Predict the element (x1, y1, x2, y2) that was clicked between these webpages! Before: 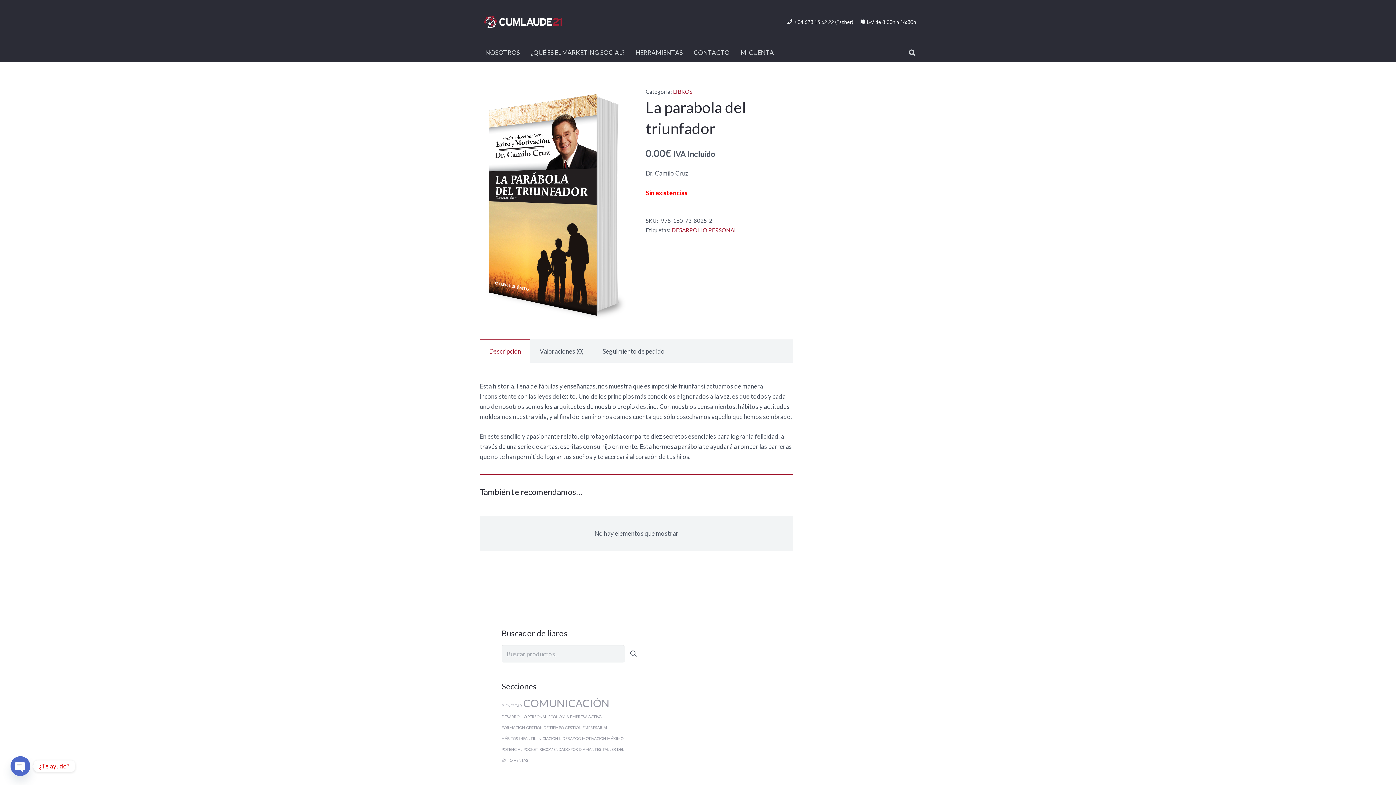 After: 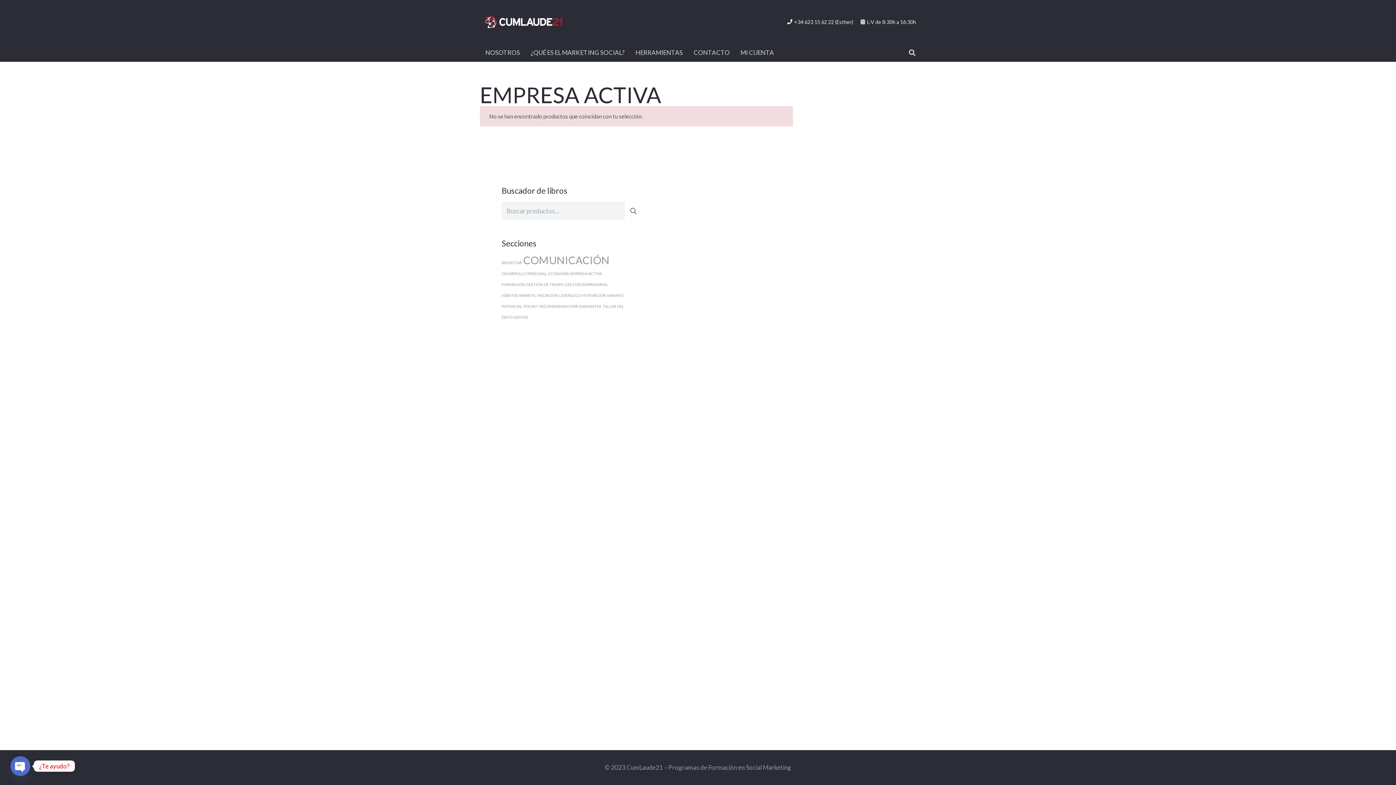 Action: label: EMPRESA ACTIVA (0 productos) bbox: (570, 714, 601, 719)